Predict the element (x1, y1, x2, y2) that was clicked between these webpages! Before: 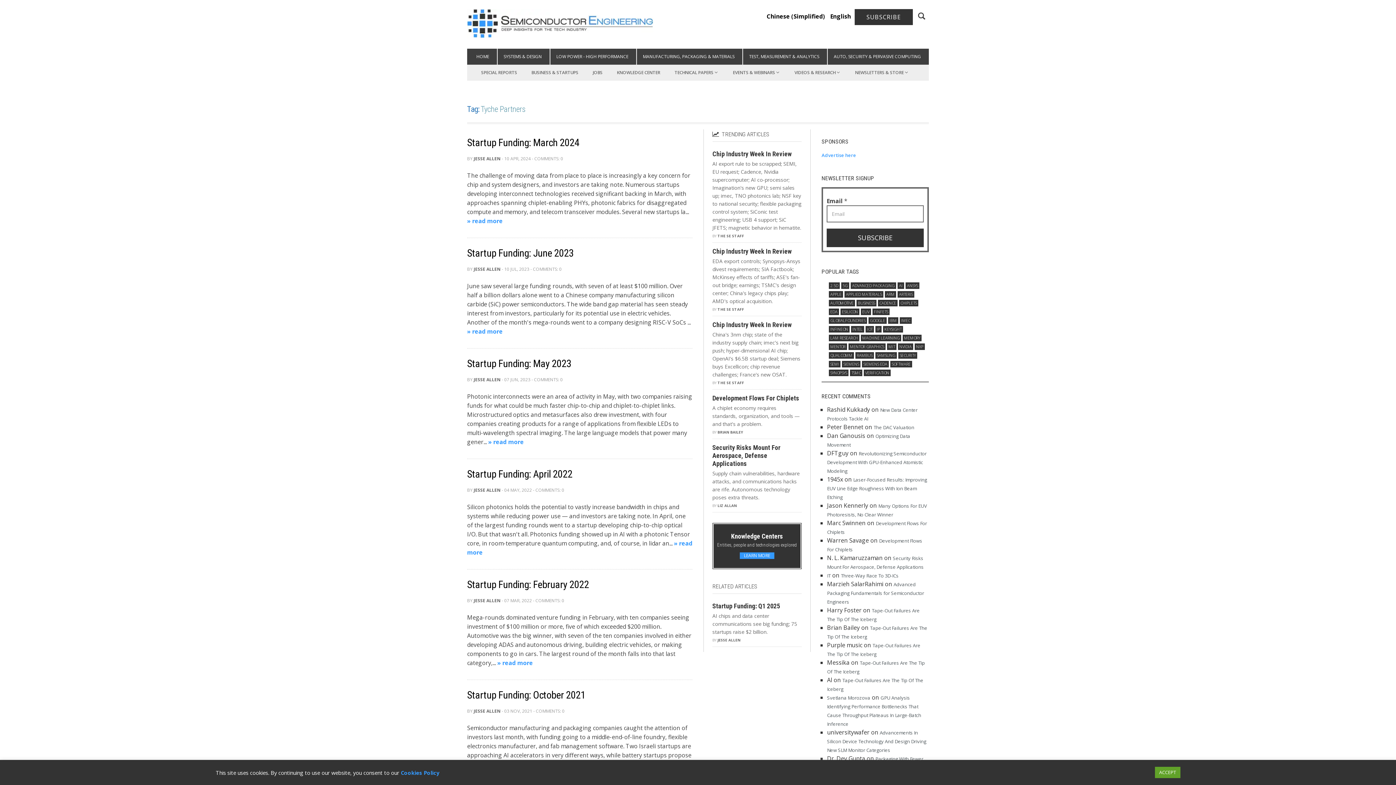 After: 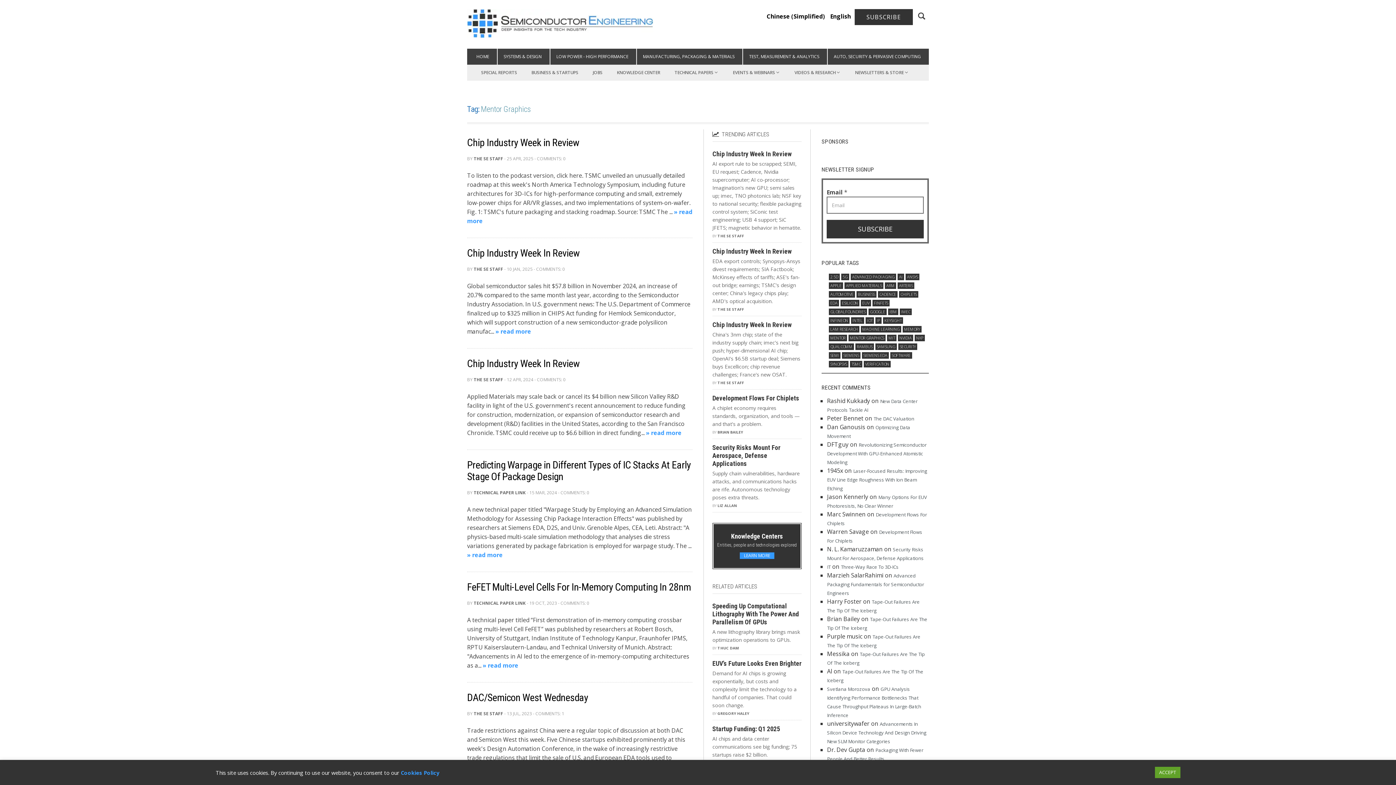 Action: bbox: (850, 356, 893, 363) label: Mentor Graphics (1,906 items)